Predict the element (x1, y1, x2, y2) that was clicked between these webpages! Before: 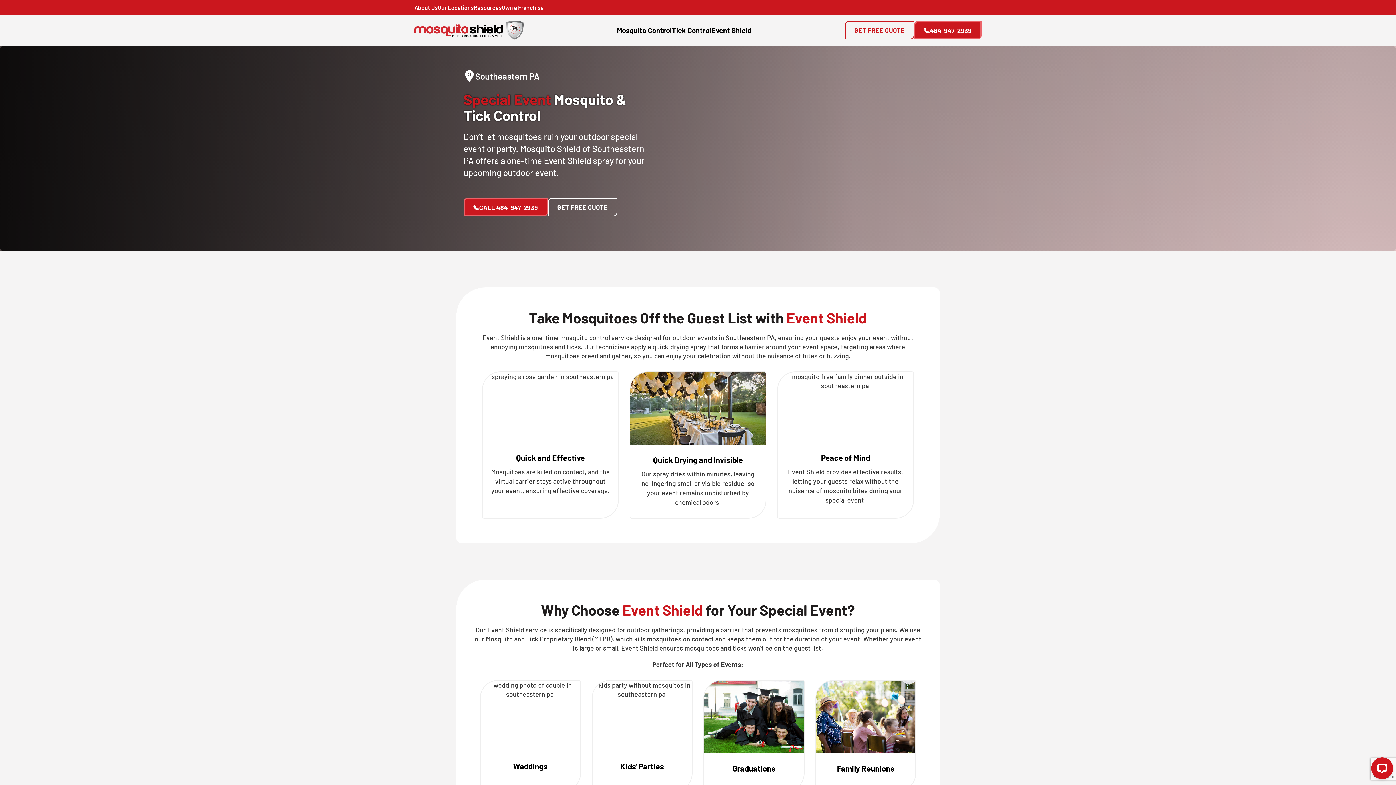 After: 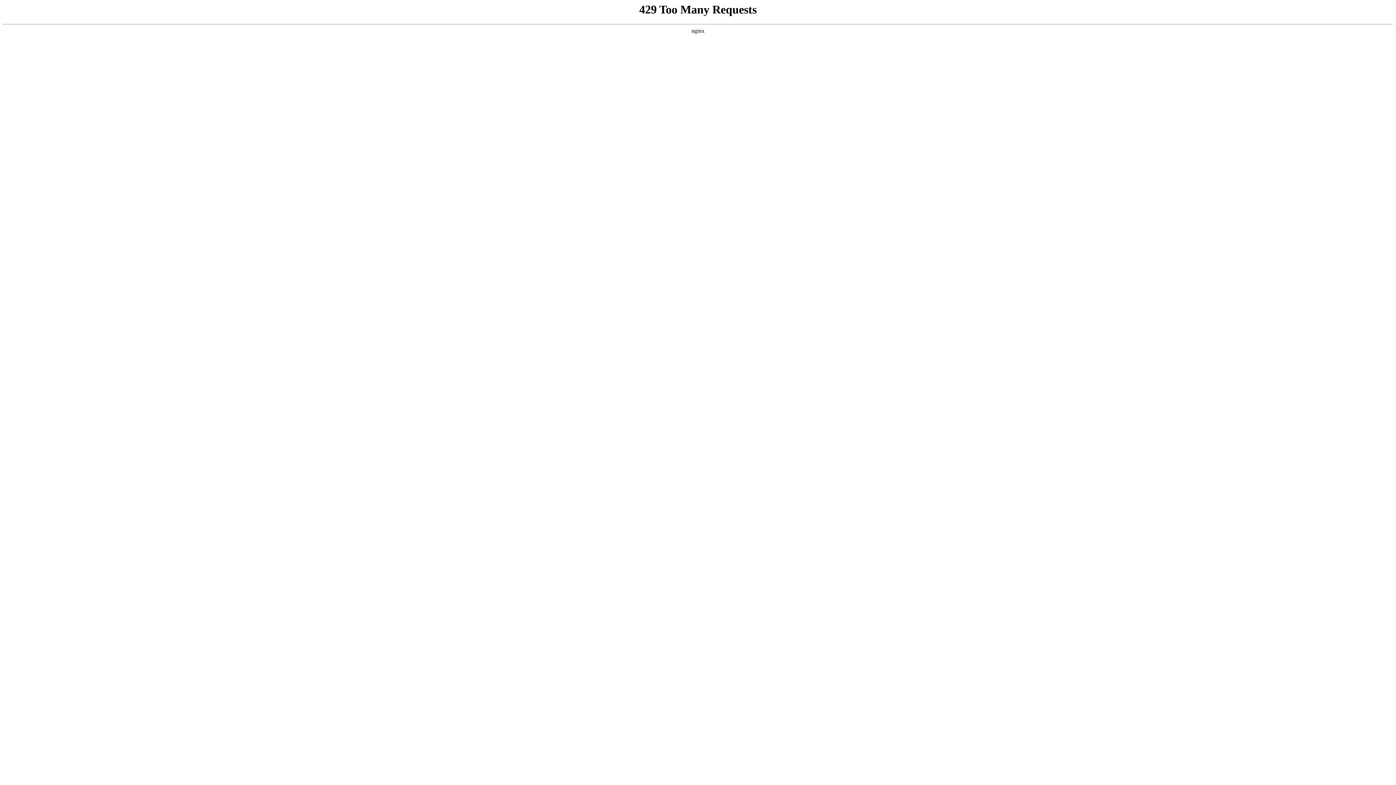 Action: label: Resources bbox: (473, 2, 501, 11)